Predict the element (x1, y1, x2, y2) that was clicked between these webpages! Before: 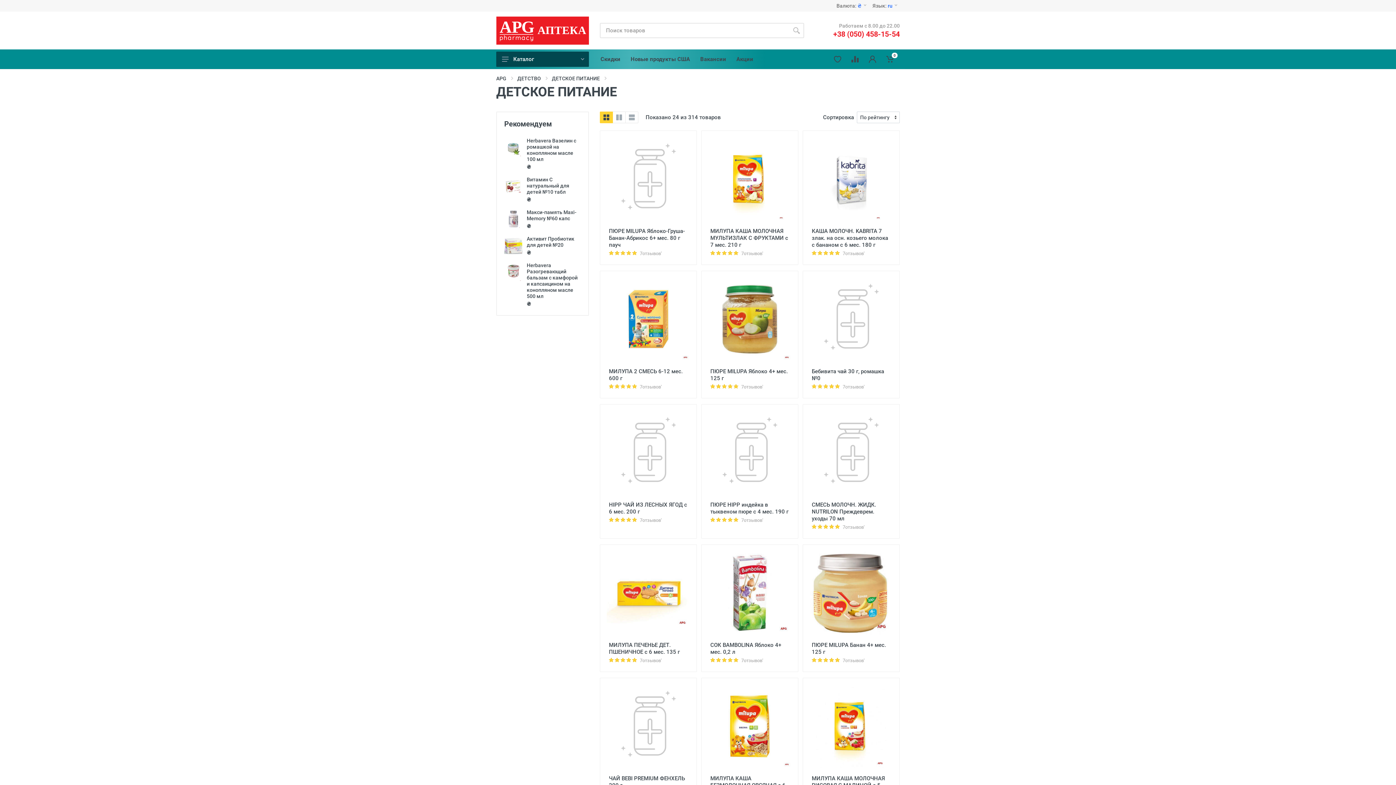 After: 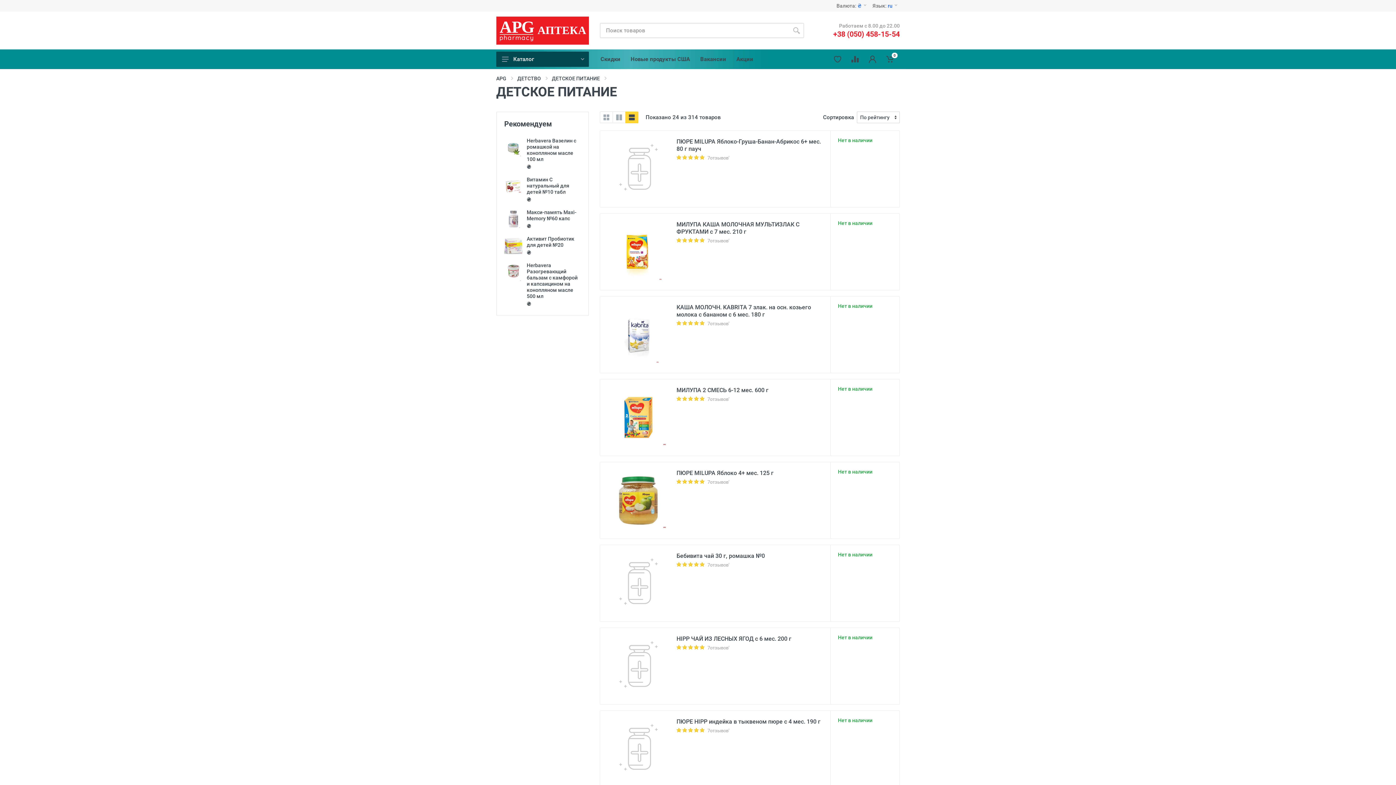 Action: bbox: (625, 111, 638, 123)